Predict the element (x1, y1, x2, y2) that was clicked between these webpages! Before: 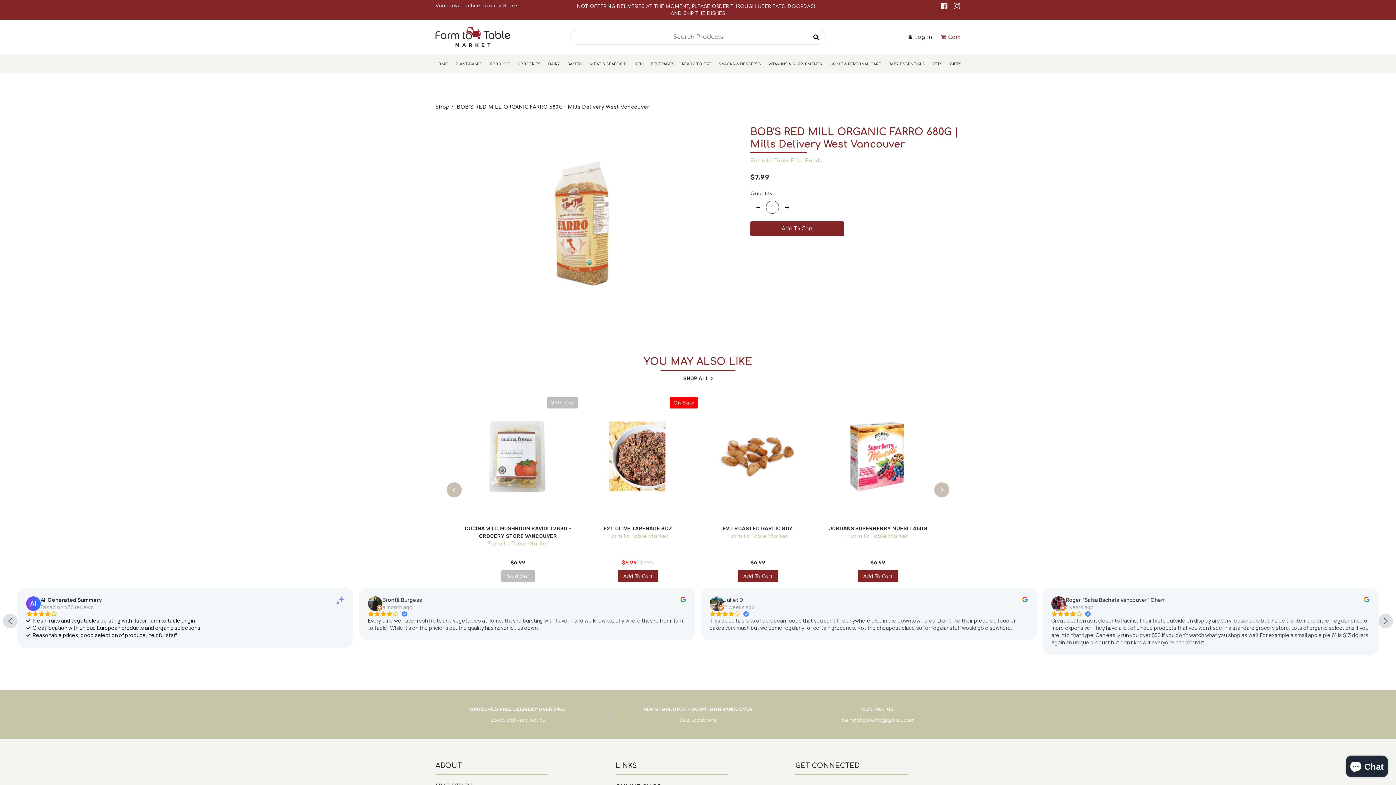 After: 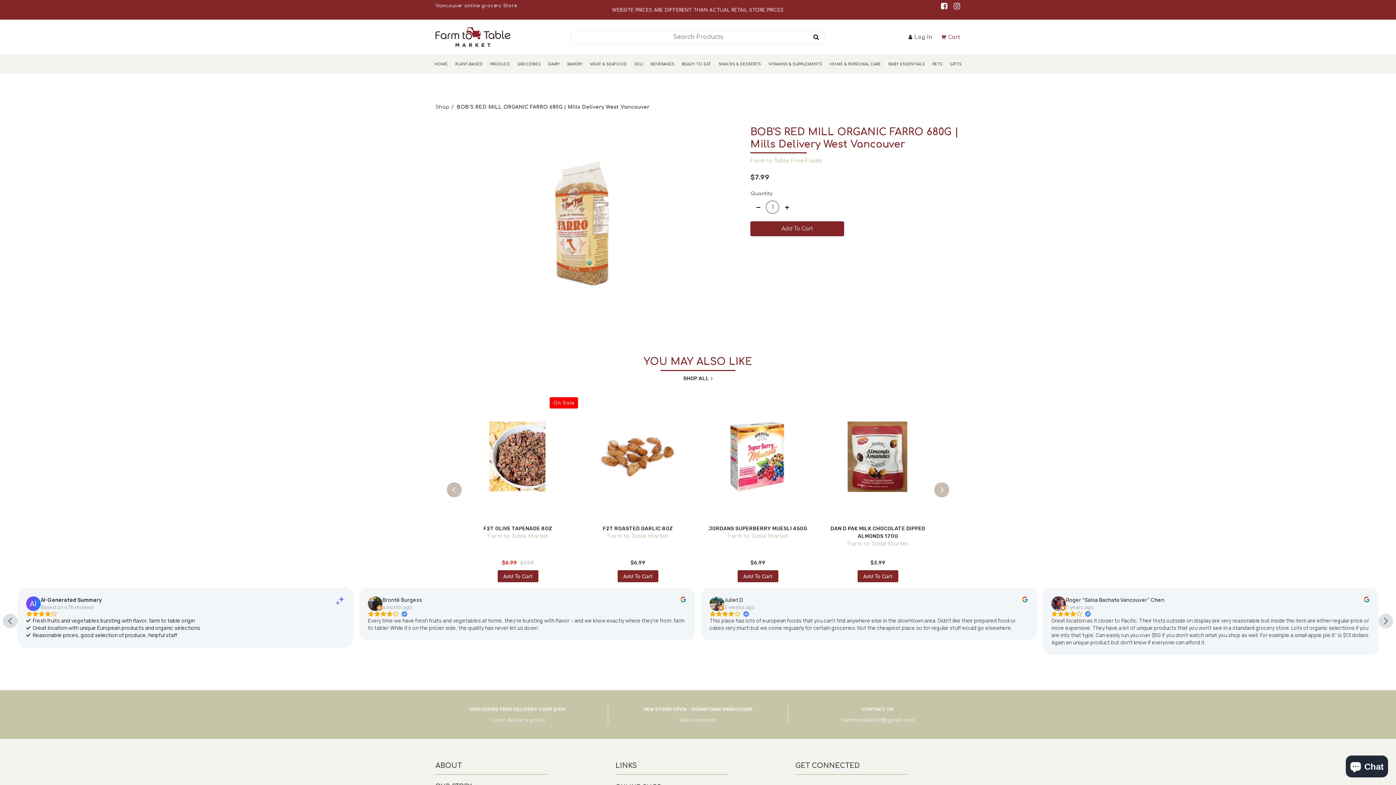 Action: label: Previous bbox: (446, 482, 461, 497)